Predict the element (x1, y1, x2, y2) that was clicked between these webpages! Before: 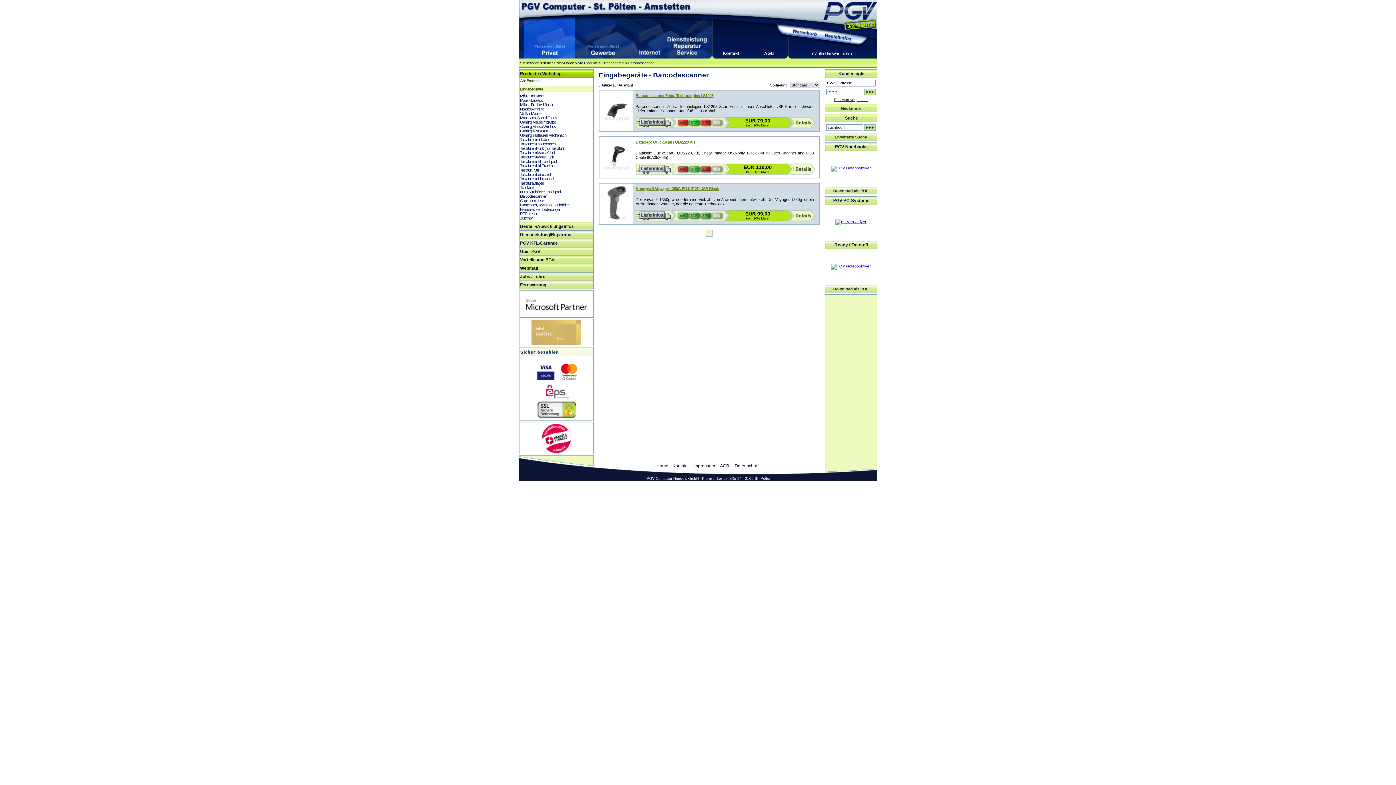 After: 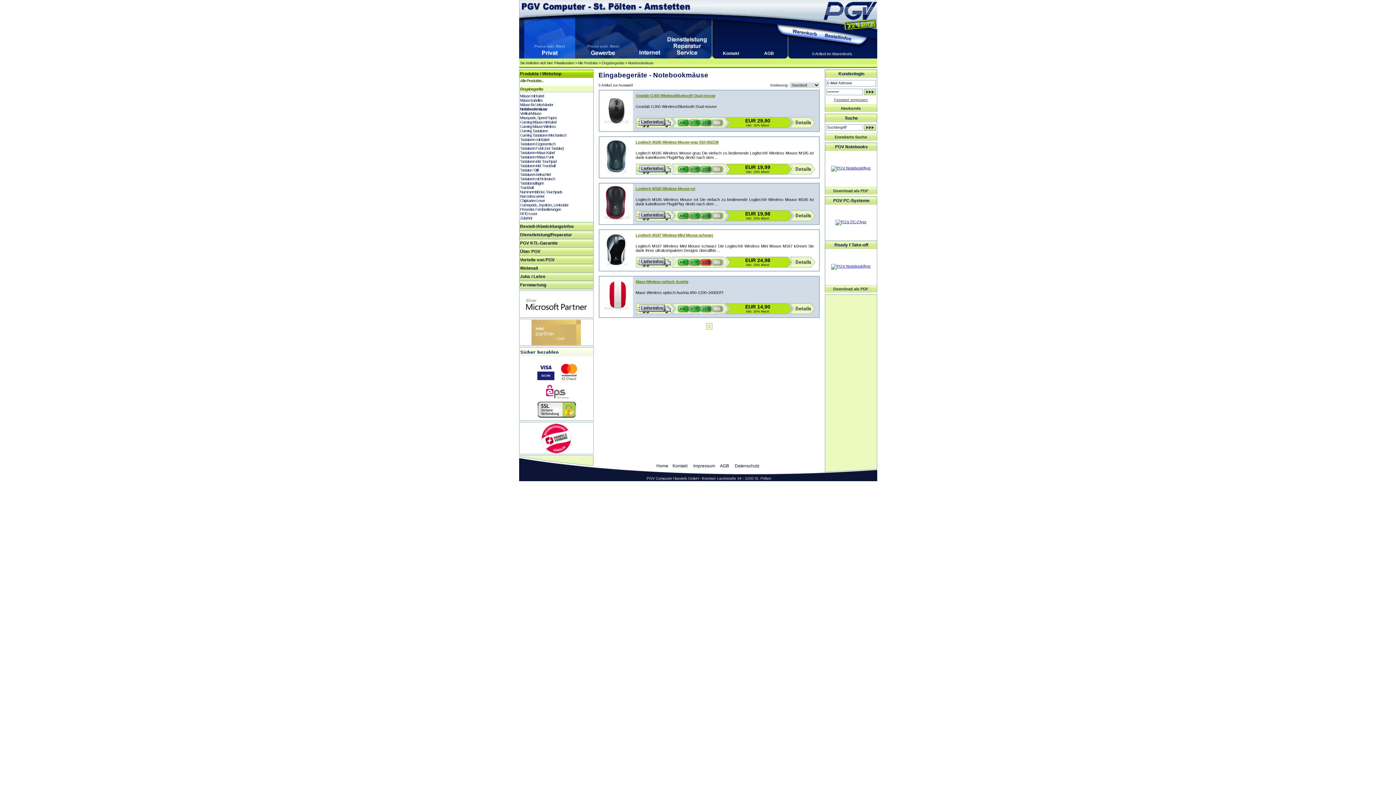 Action: label: Notebookmäuse bbox: (520, 106, 544, 111)